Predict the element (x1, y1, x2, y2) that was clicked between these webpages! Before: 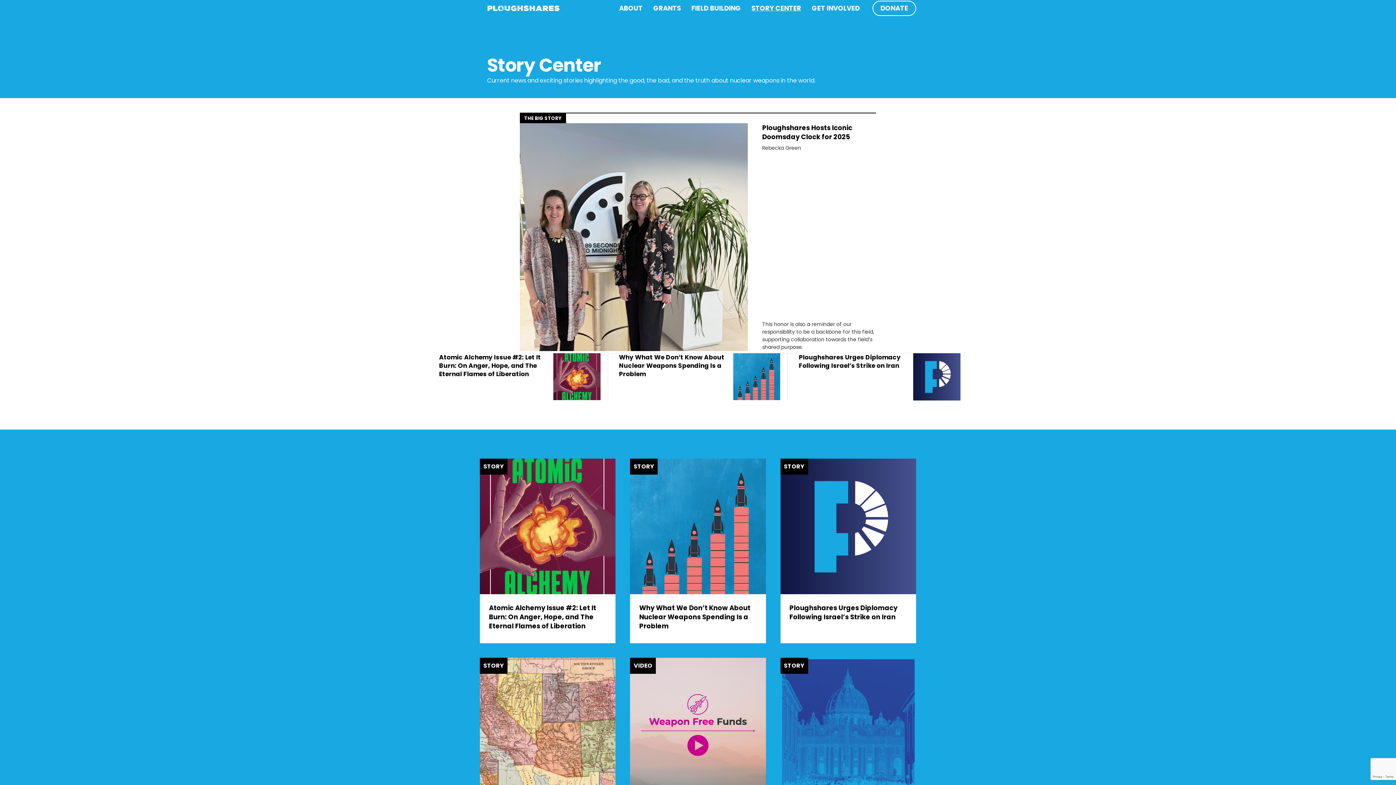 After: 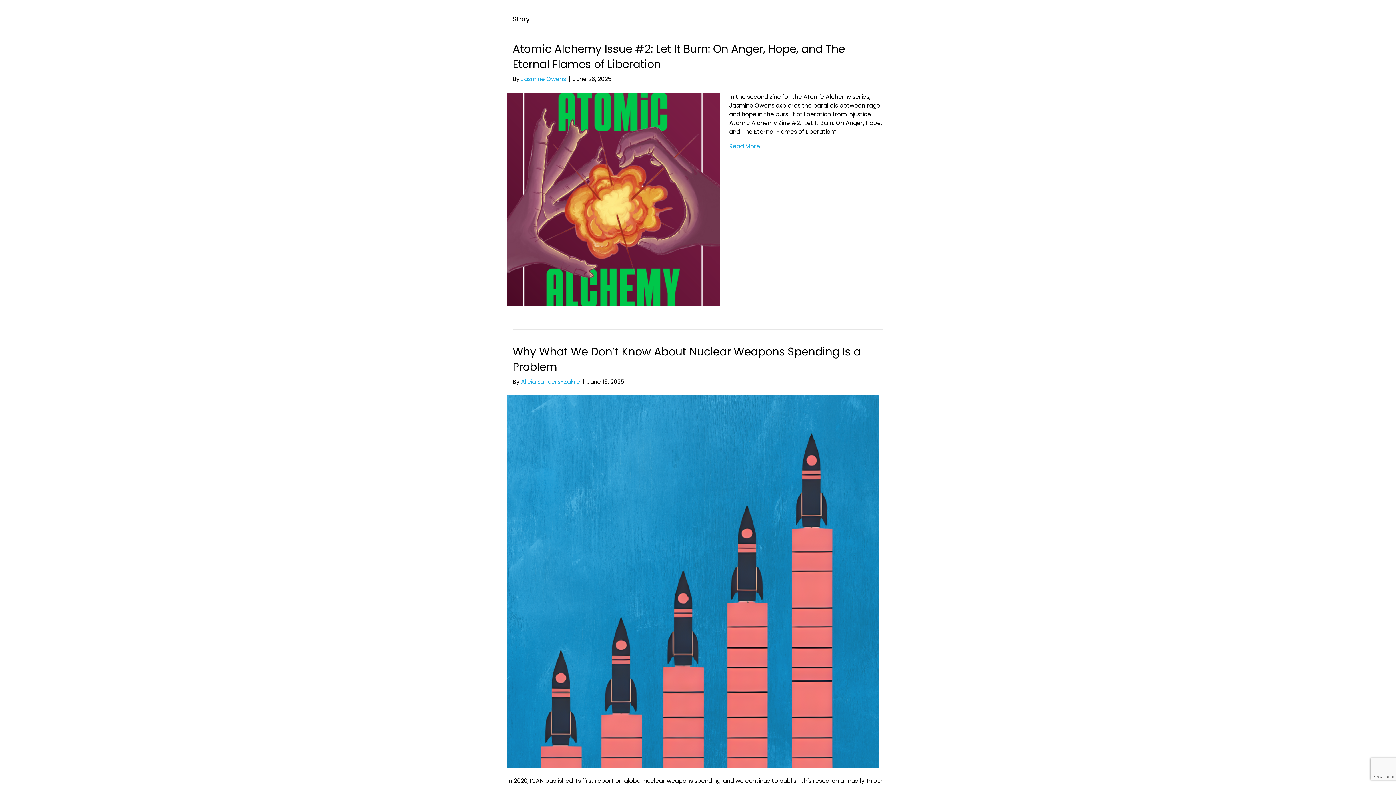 Action: bbox: (633, 462, 654, 470) label: STORY